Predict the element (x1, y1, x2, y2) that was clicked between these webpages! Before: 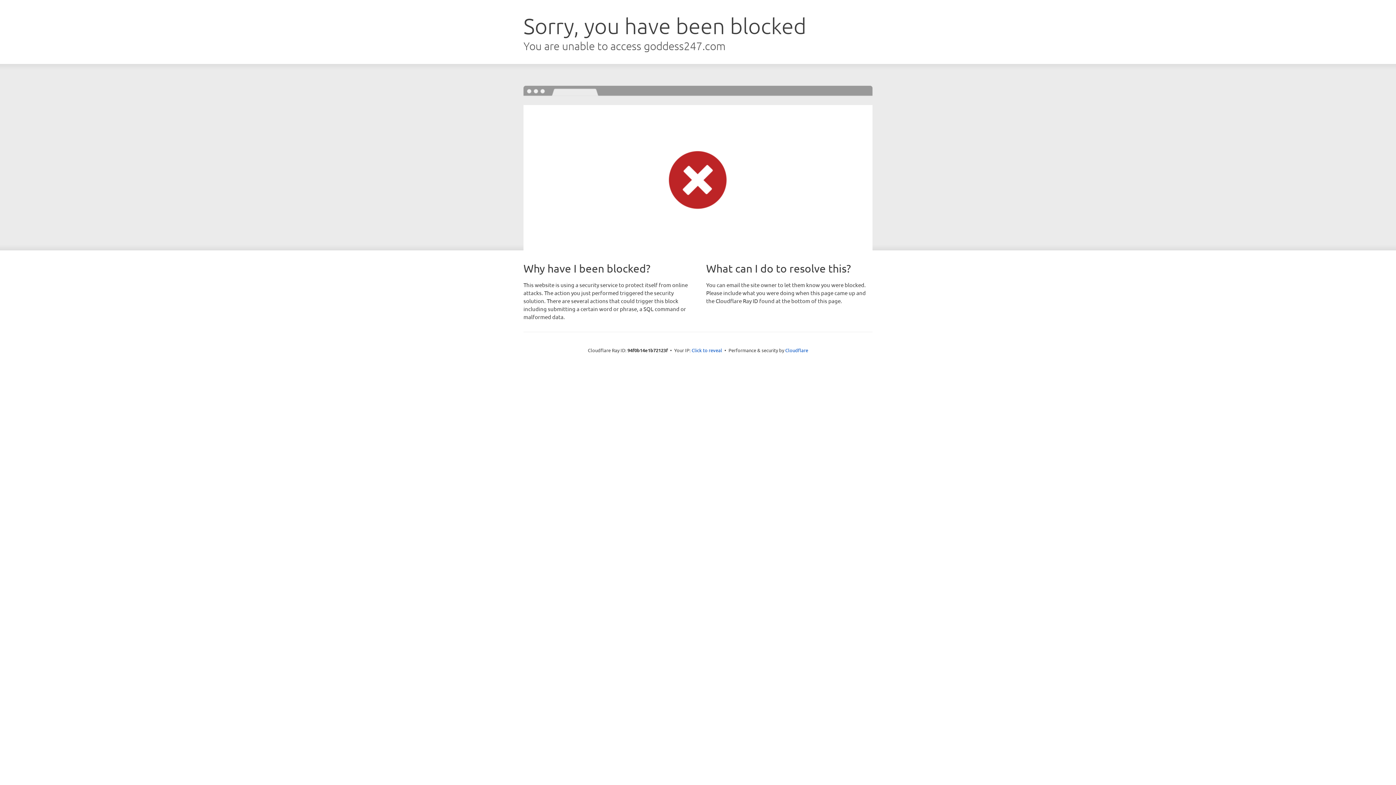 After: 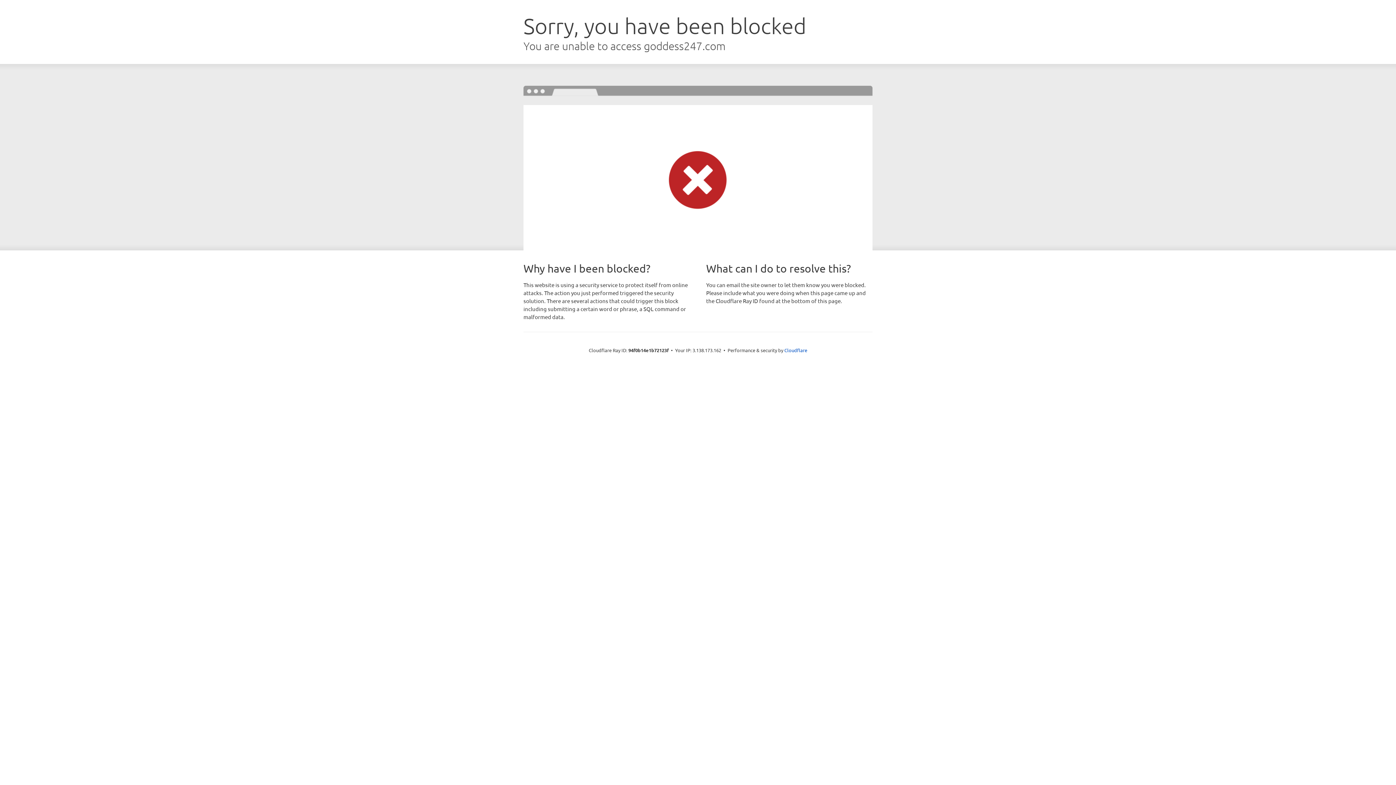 Action: label: Click to reveal bbox: (691, 346, 722, 353)